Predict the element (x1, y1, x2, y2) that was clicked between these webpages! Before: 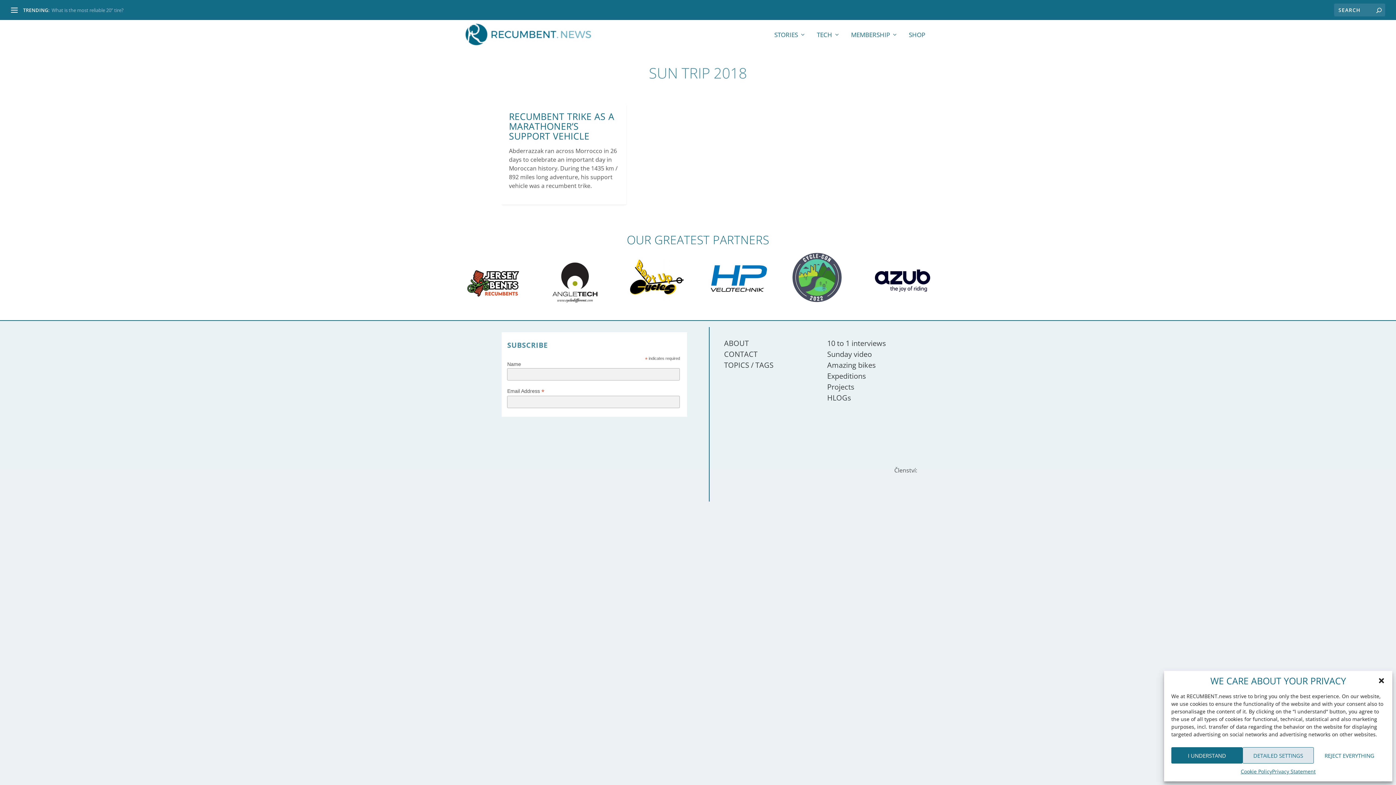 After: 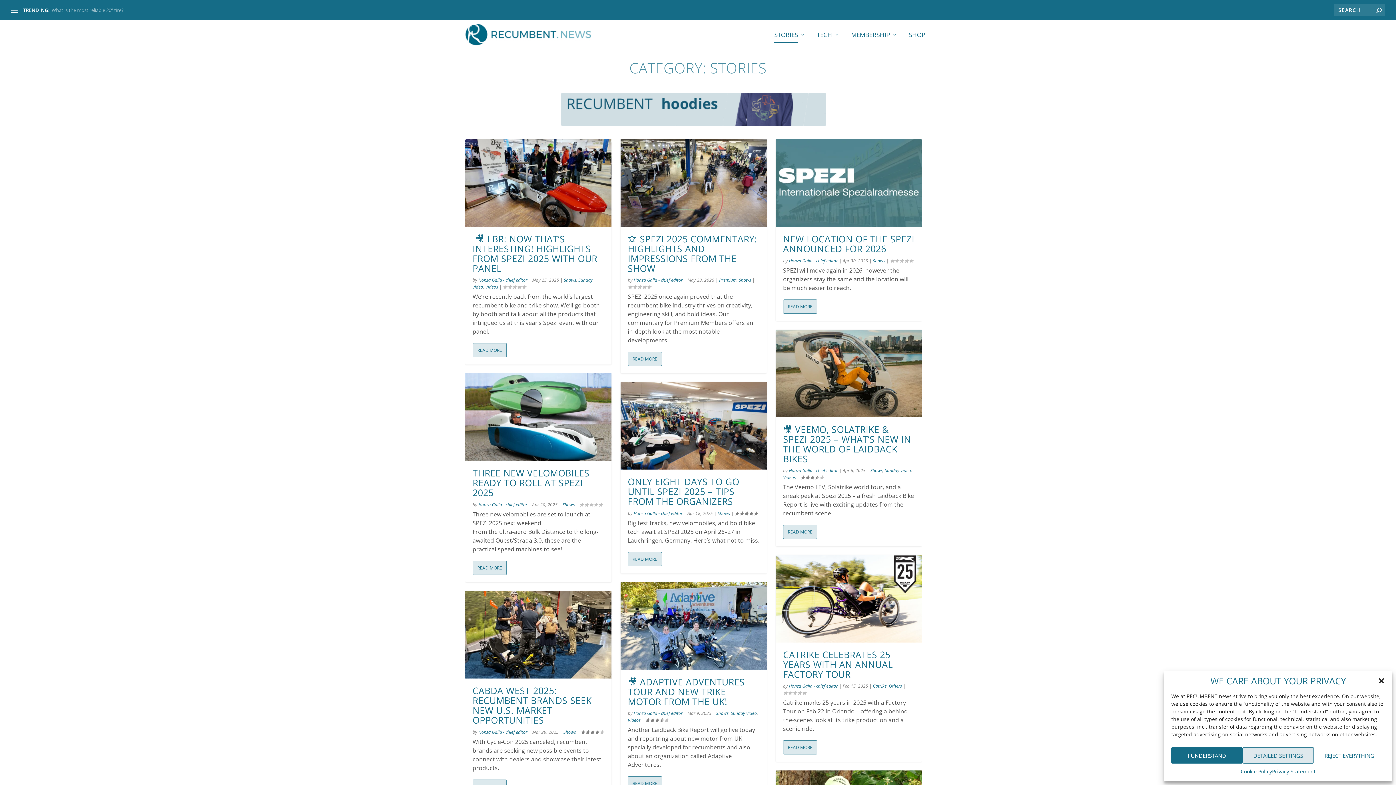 Action: bbox: (774, 31, 806, 49) label: STORIES